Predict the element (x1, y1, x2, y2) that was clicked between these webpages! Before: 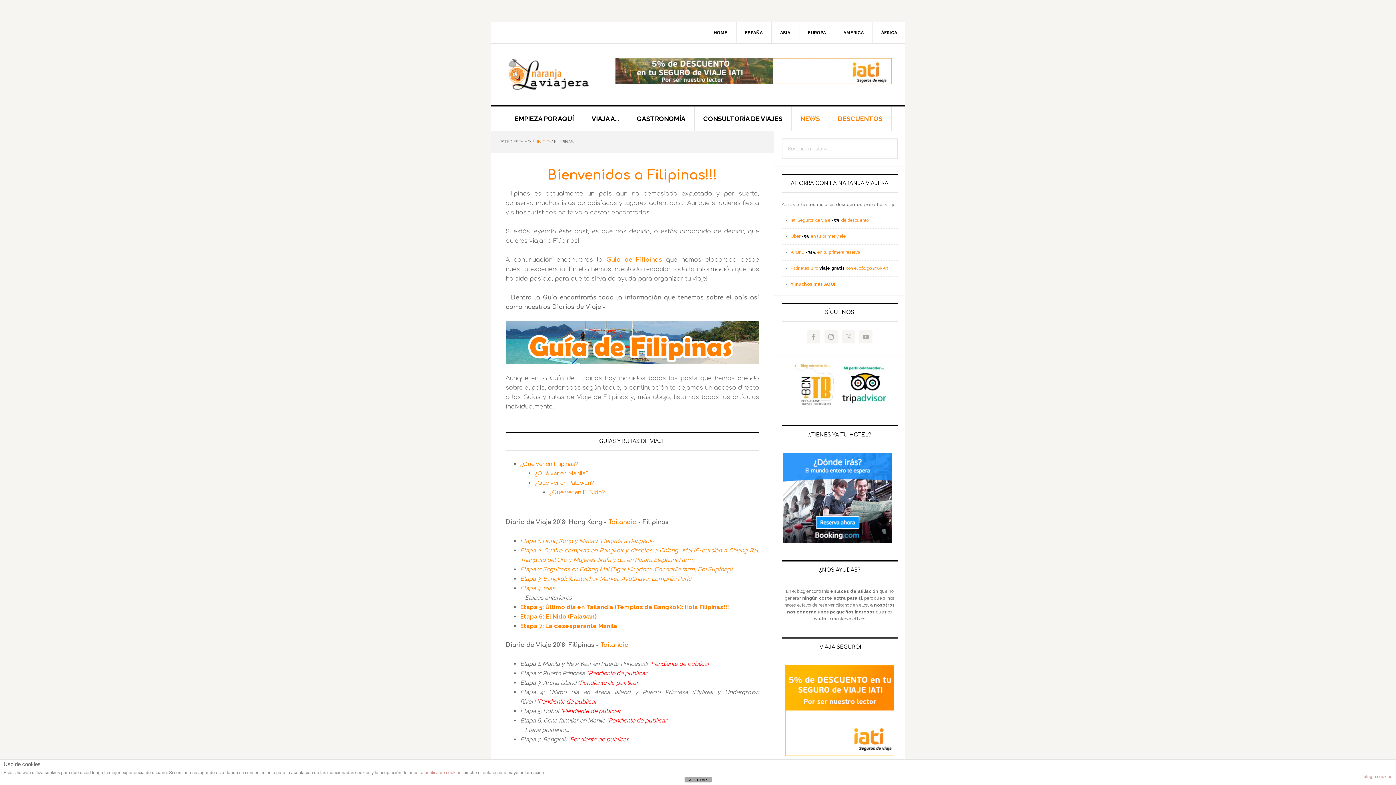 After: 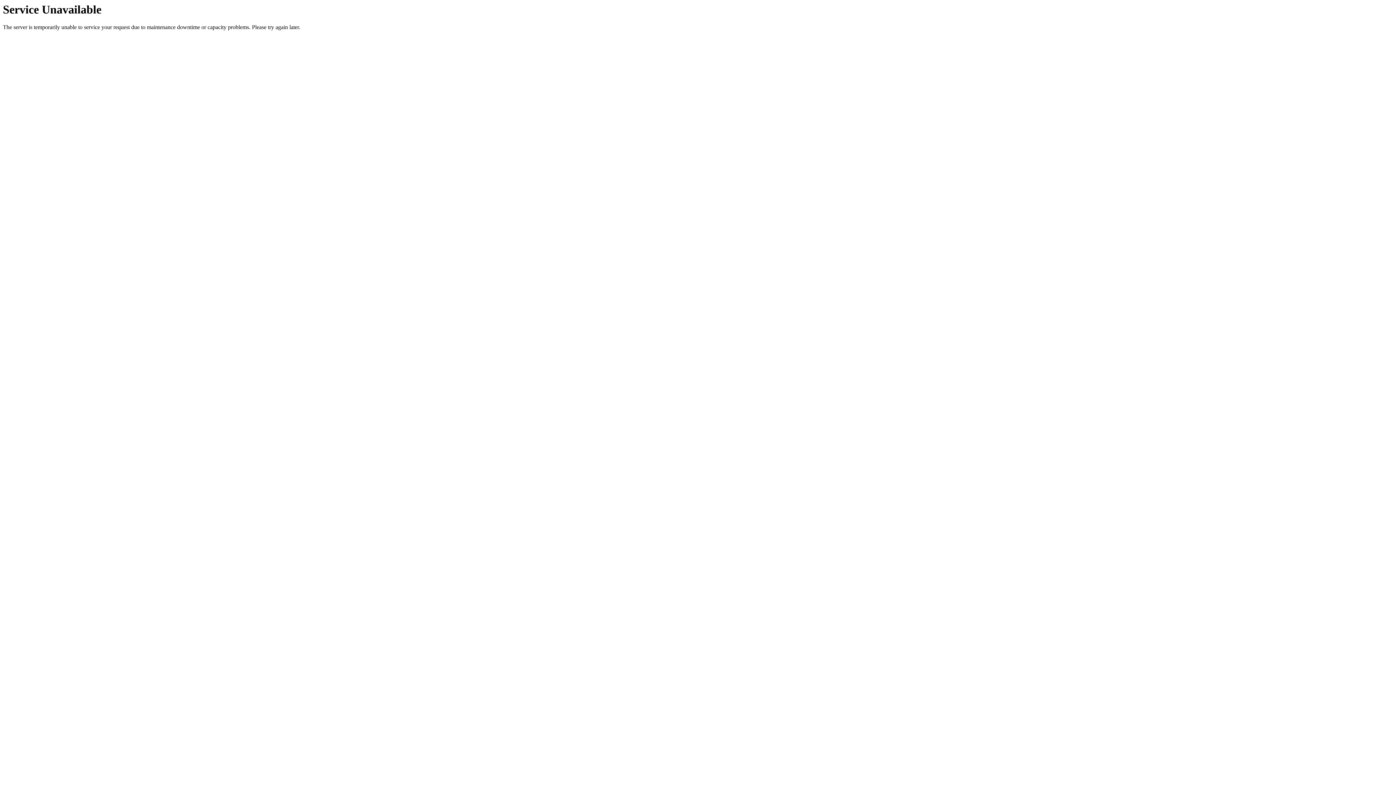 Action: label: DESCUENTOS bbox: (829, 106, 891, 130)